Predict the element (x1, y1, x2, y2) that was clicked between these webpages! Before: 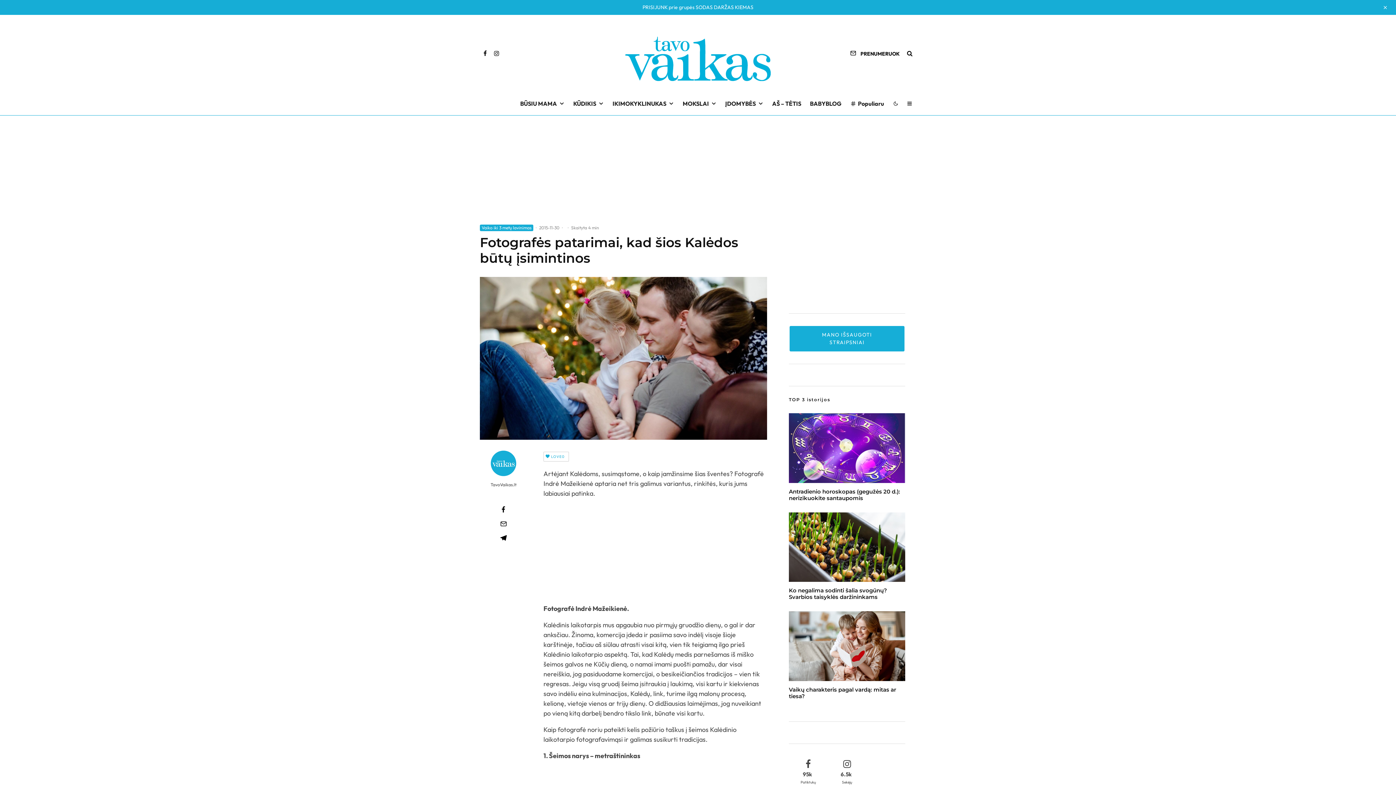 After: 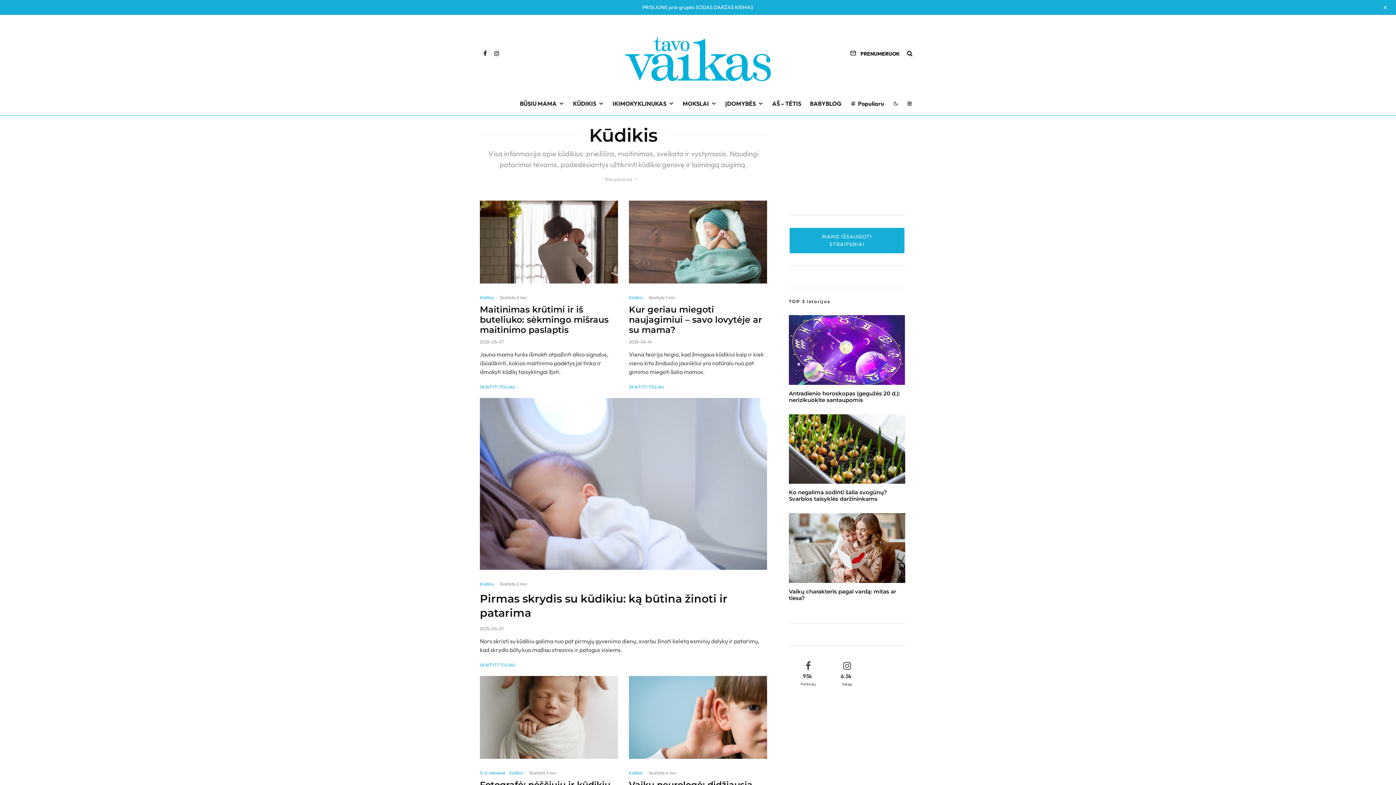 Action: bbox: (569, 91, 608, 115) label: KŪDIKIS